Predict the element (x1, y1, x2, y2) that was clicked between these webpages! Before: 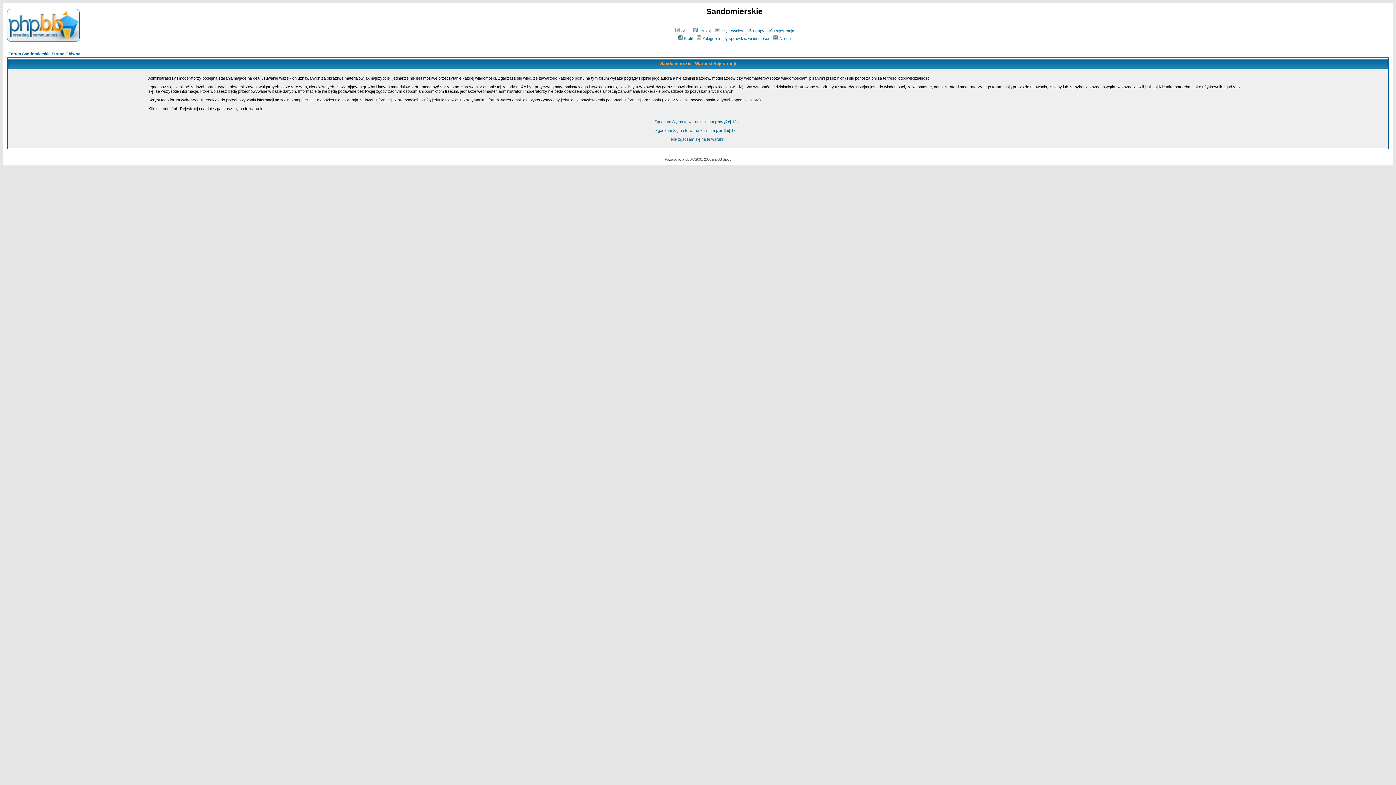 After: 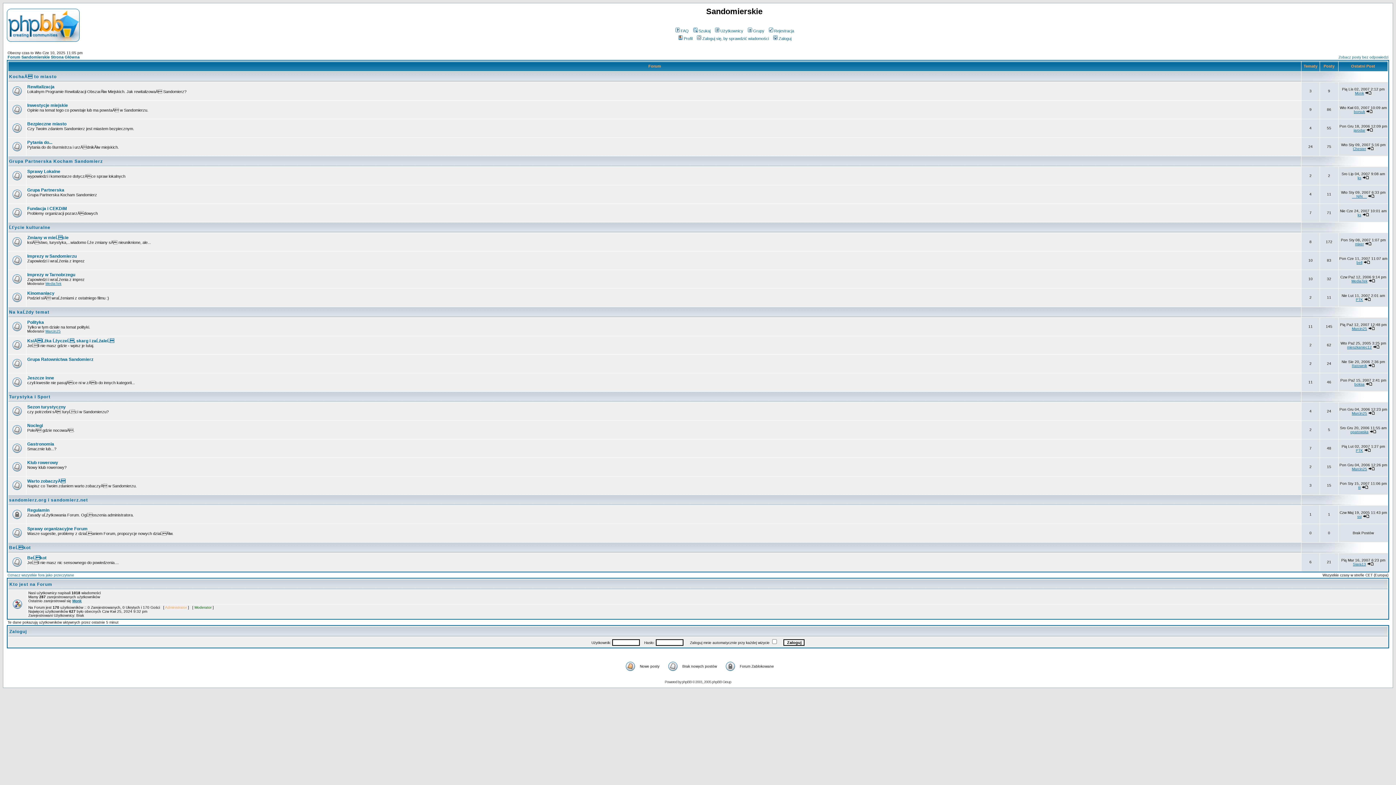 Action: bbox: (8, 51, 80, 56) label: Forum Sandomierskie Strona Główna